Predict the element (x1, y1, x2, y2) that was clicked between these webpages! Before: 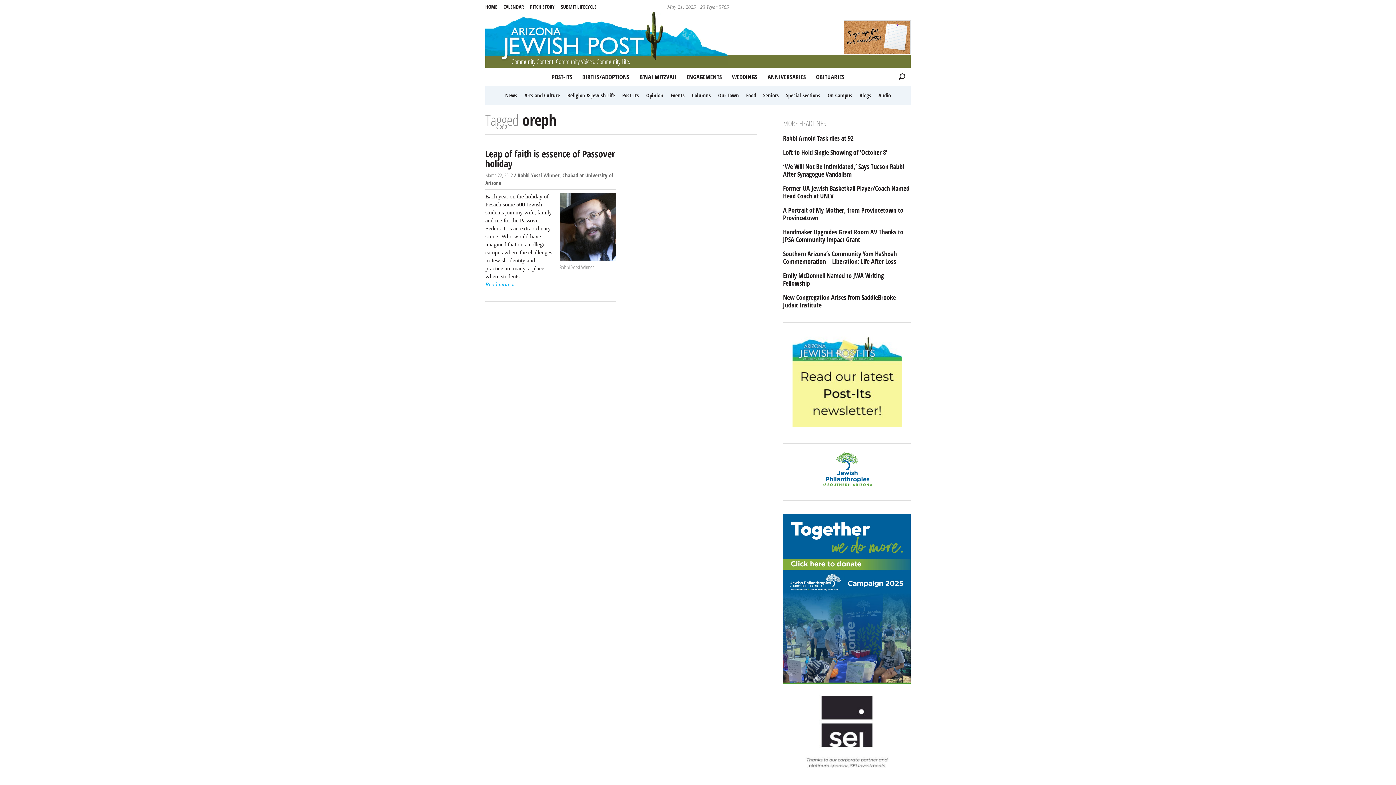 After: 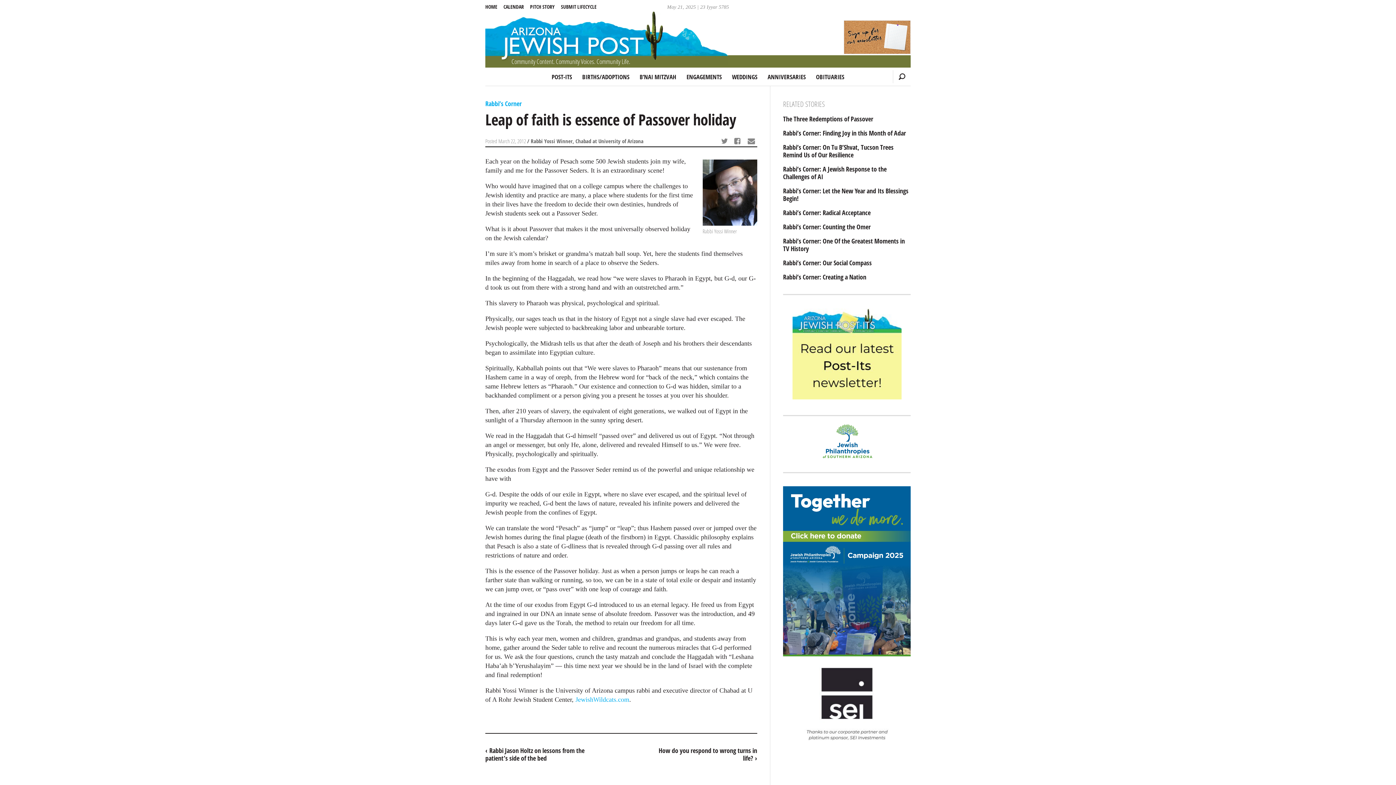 Action: label: Read more » bbox: (485, 280, 514, 288)